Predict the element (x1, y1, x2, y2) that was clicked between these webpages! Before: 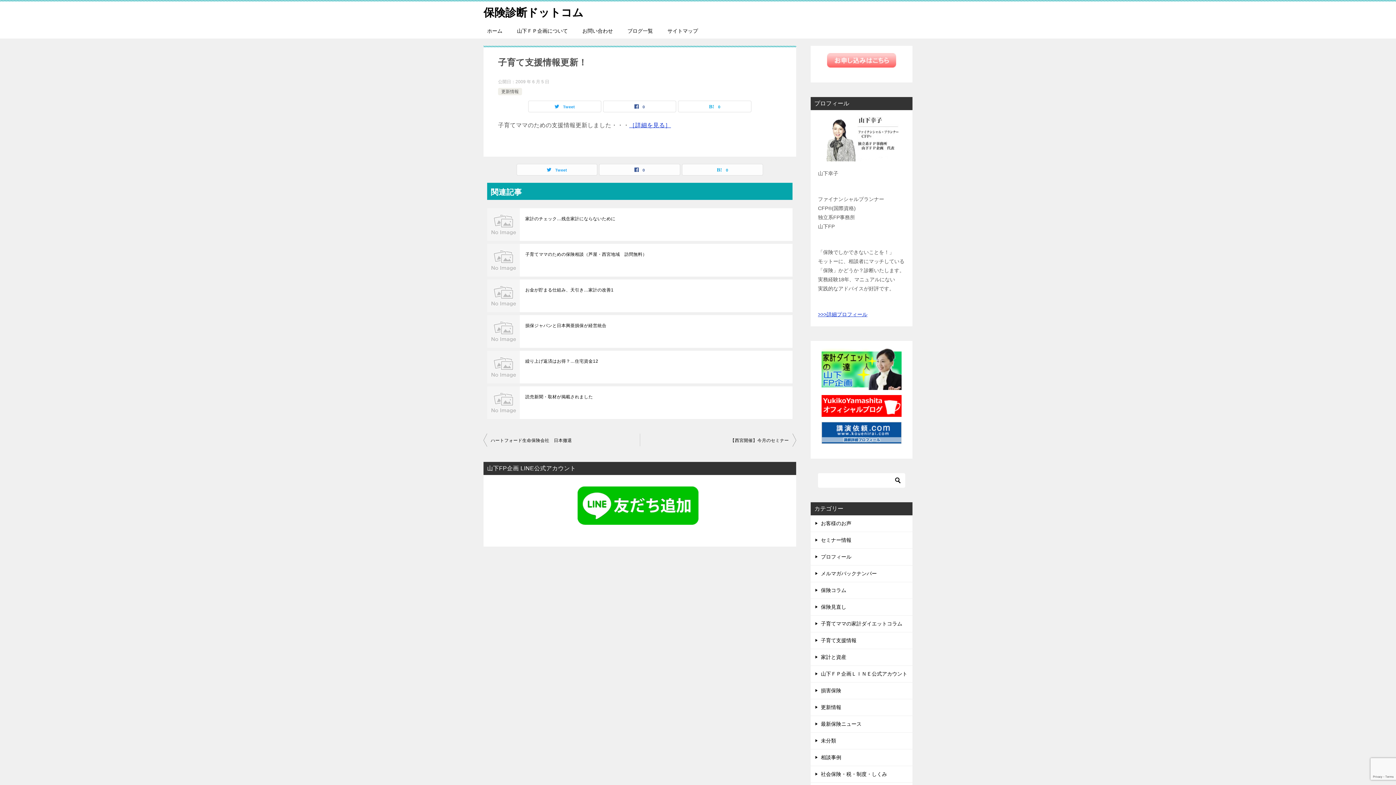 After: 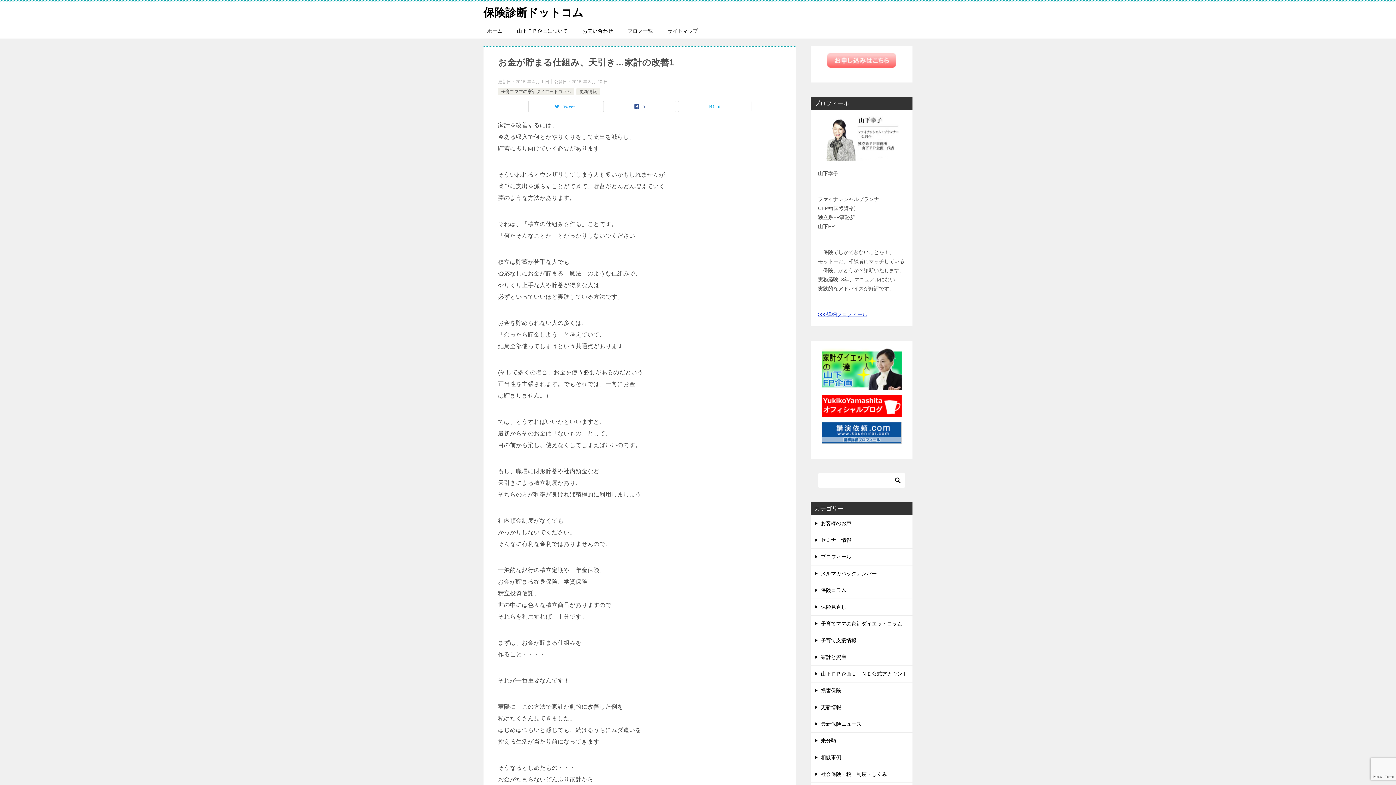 Action: label: お金が貯まる仕組み、天引き…家計の改善1 bbox: (525, 286, 787, 293)